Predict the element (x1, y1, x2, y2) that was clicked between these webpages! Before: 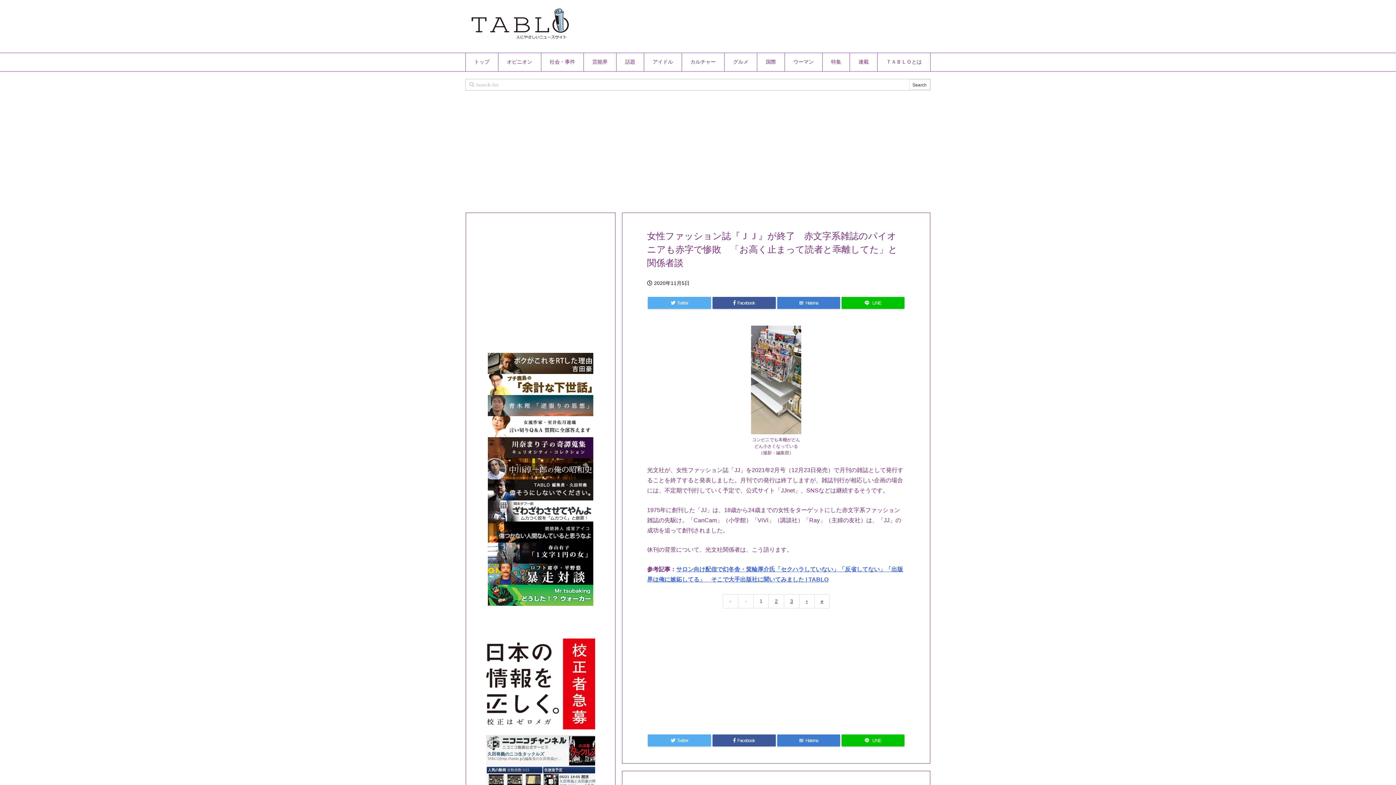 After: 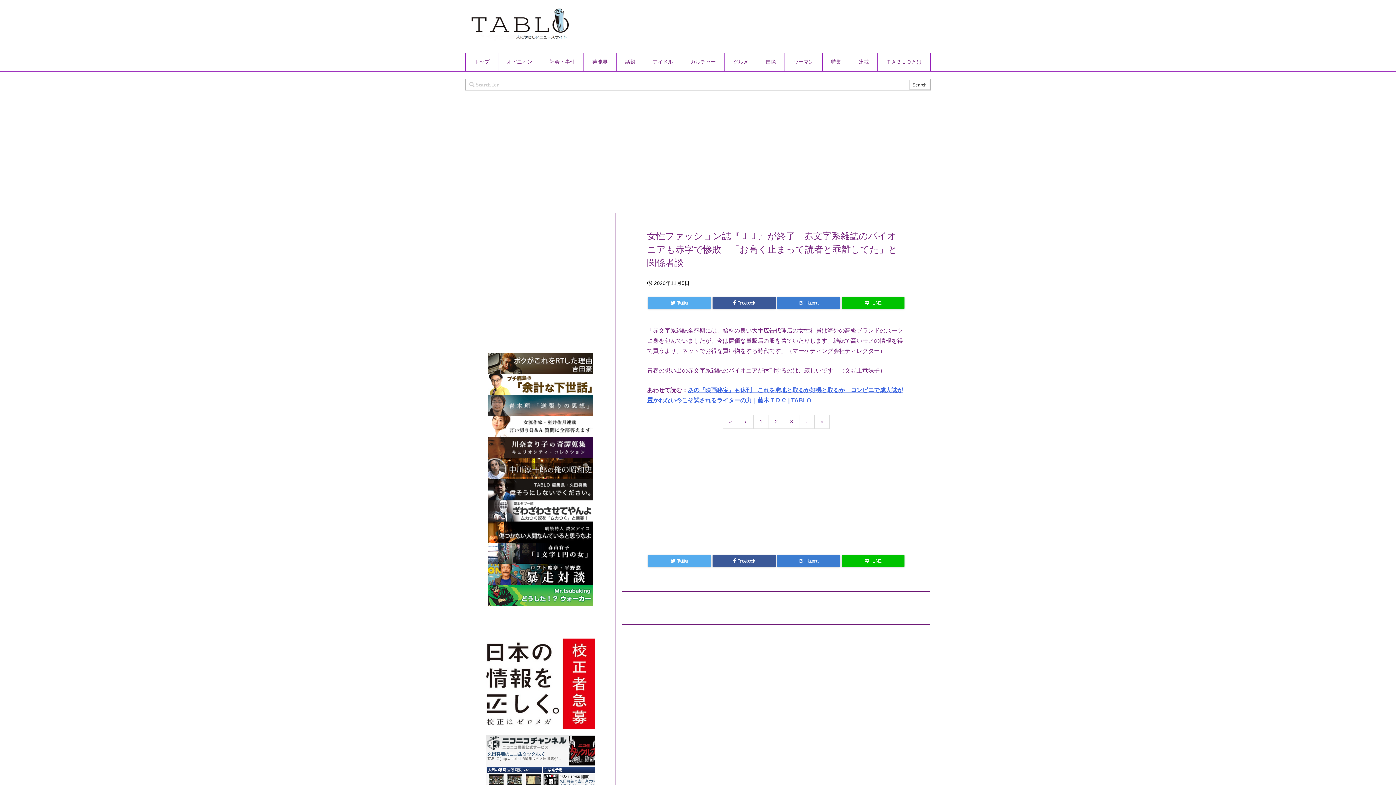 Action: label: » bbox: (814, 594, 829, 608)